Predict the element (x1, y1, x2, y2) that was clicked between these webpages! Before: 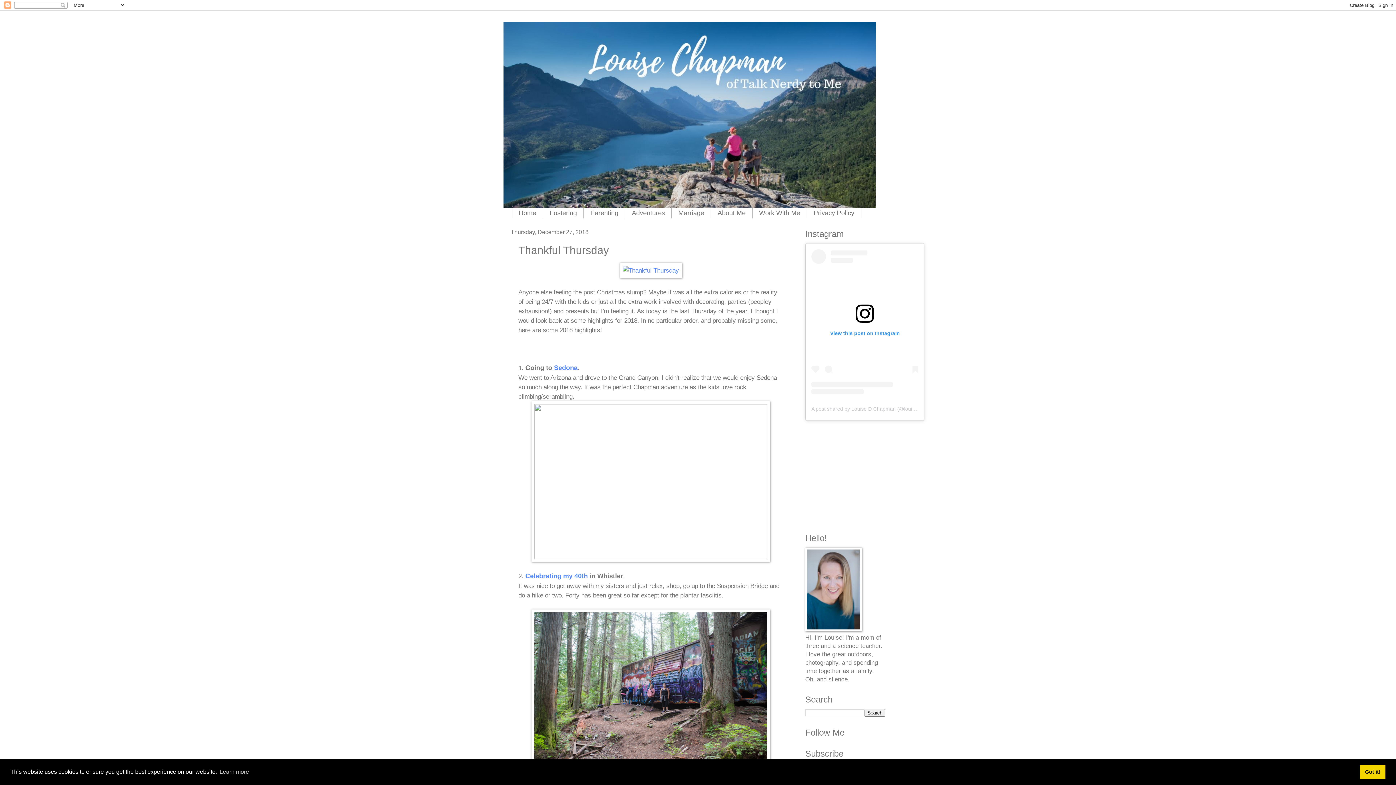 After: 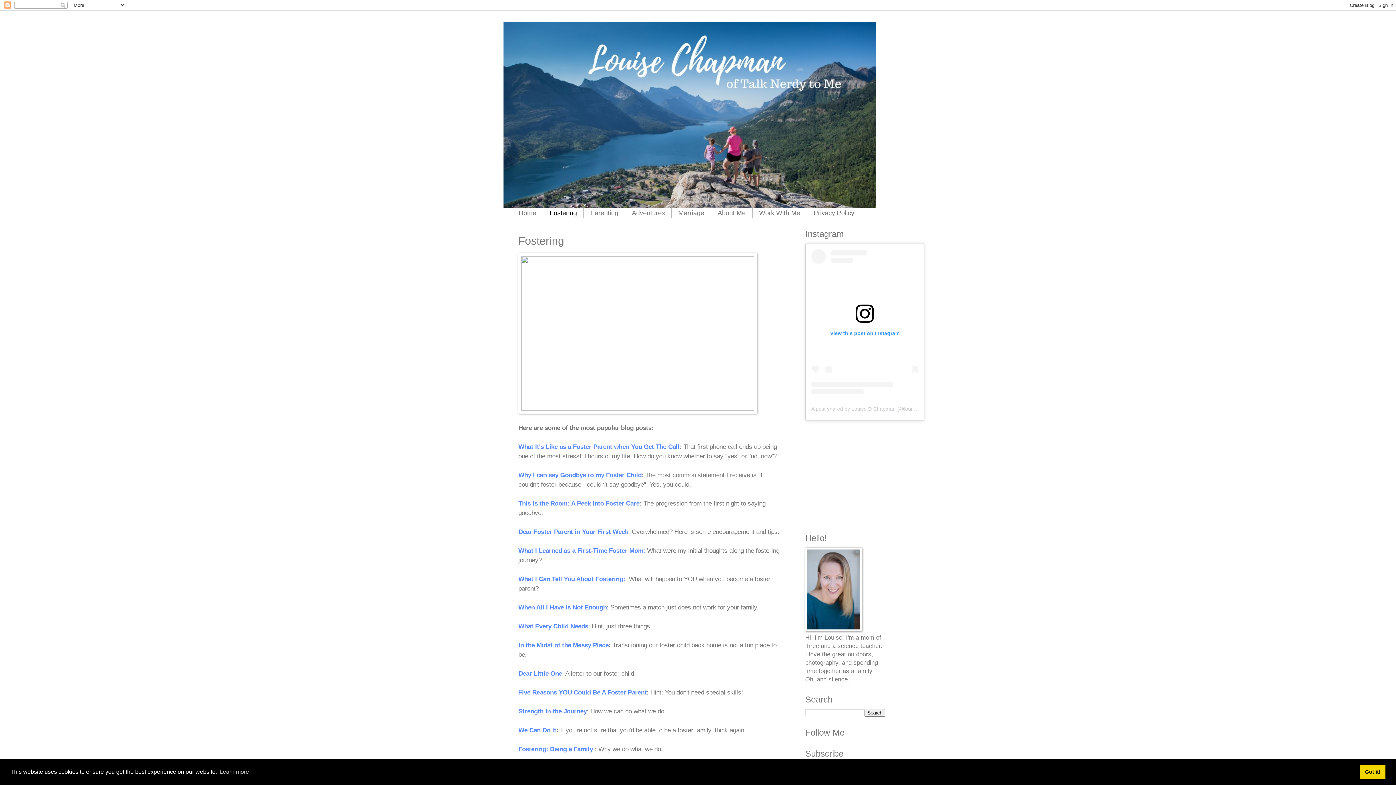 Action: bbox: (543, 207, 584, 218) label: Fostering